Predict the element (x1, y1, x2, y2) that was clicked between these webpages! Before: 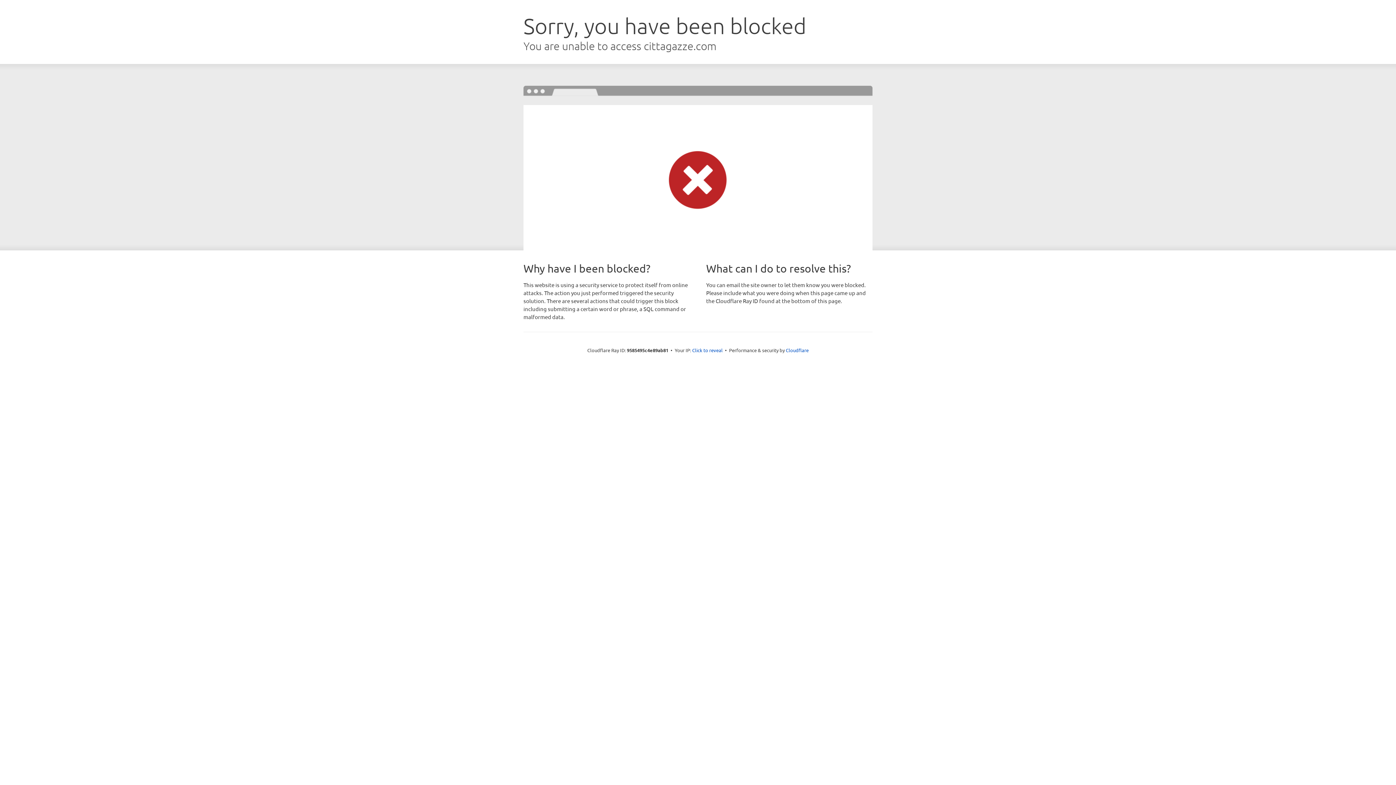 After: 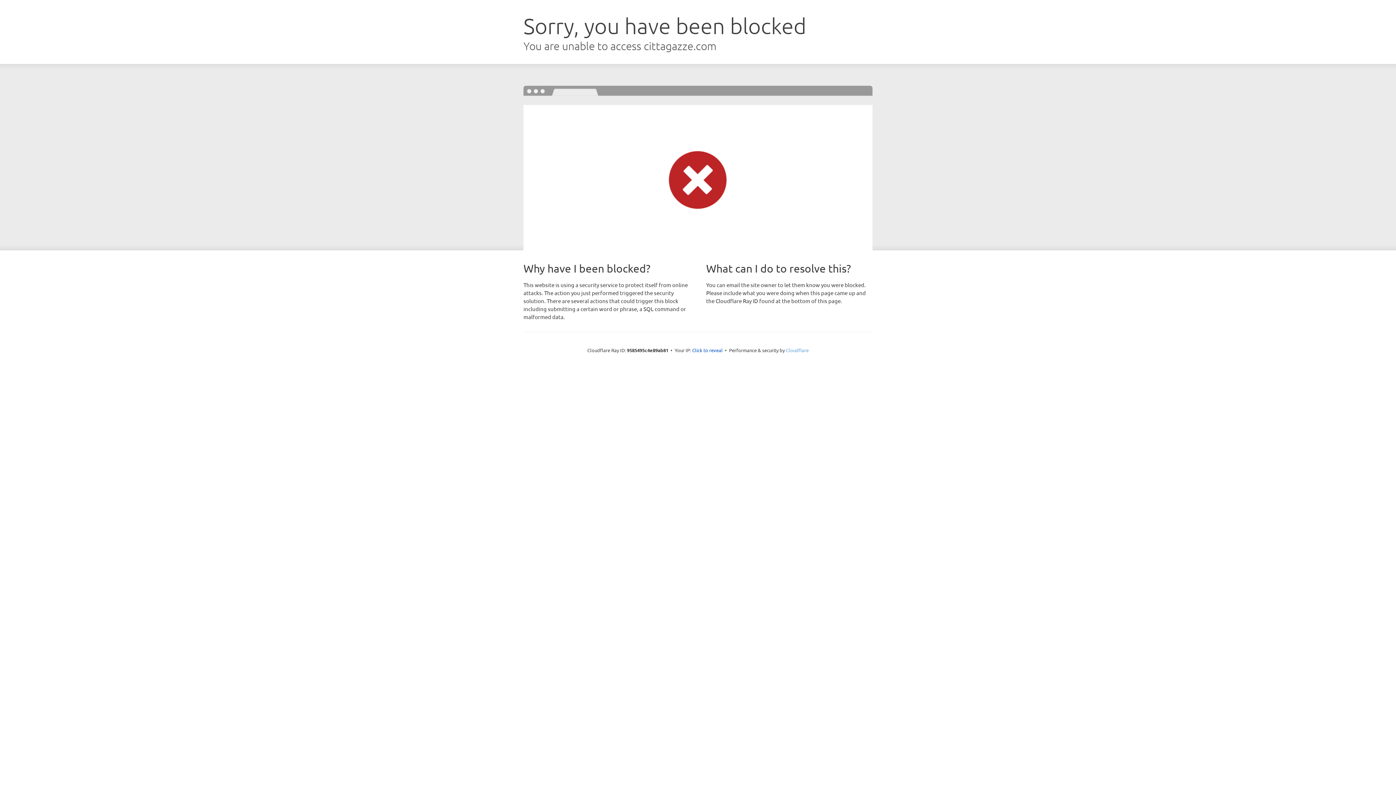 Action: label: Cloudflare bbox: (786, 347, 808, 353)